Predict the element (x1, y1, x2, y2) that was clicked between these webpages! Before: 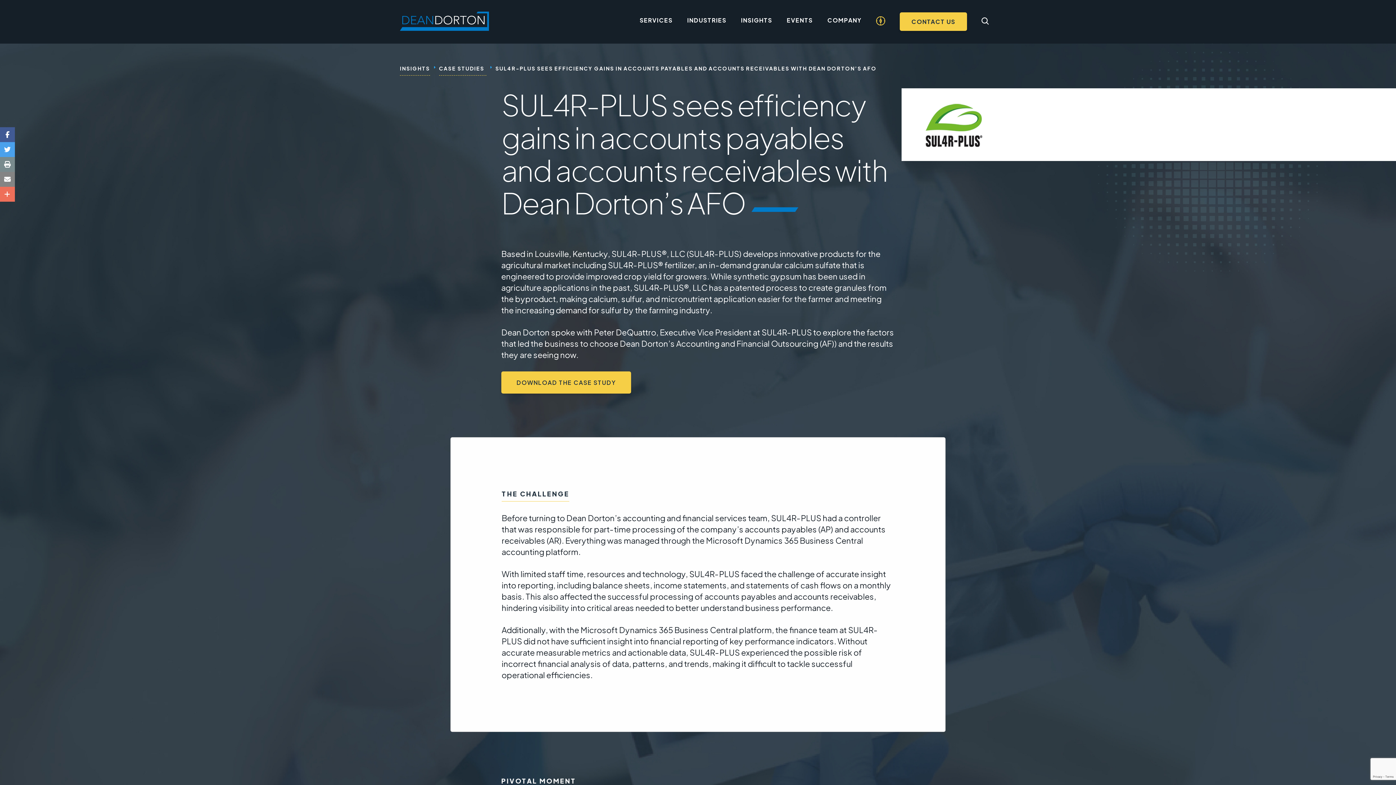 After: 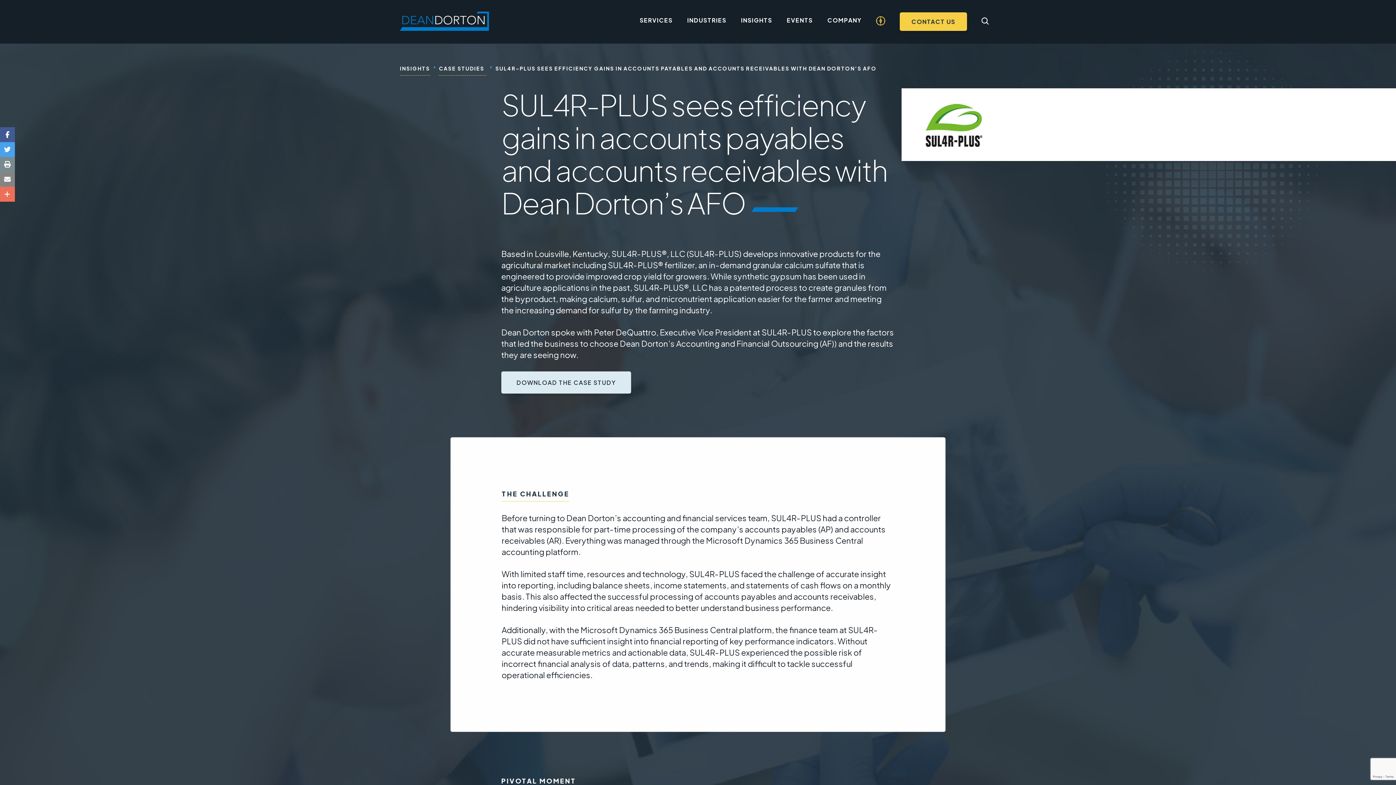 Action: label: DOWNLOAD THE CASE STUDY bbox: (501, 371, 631, 393)